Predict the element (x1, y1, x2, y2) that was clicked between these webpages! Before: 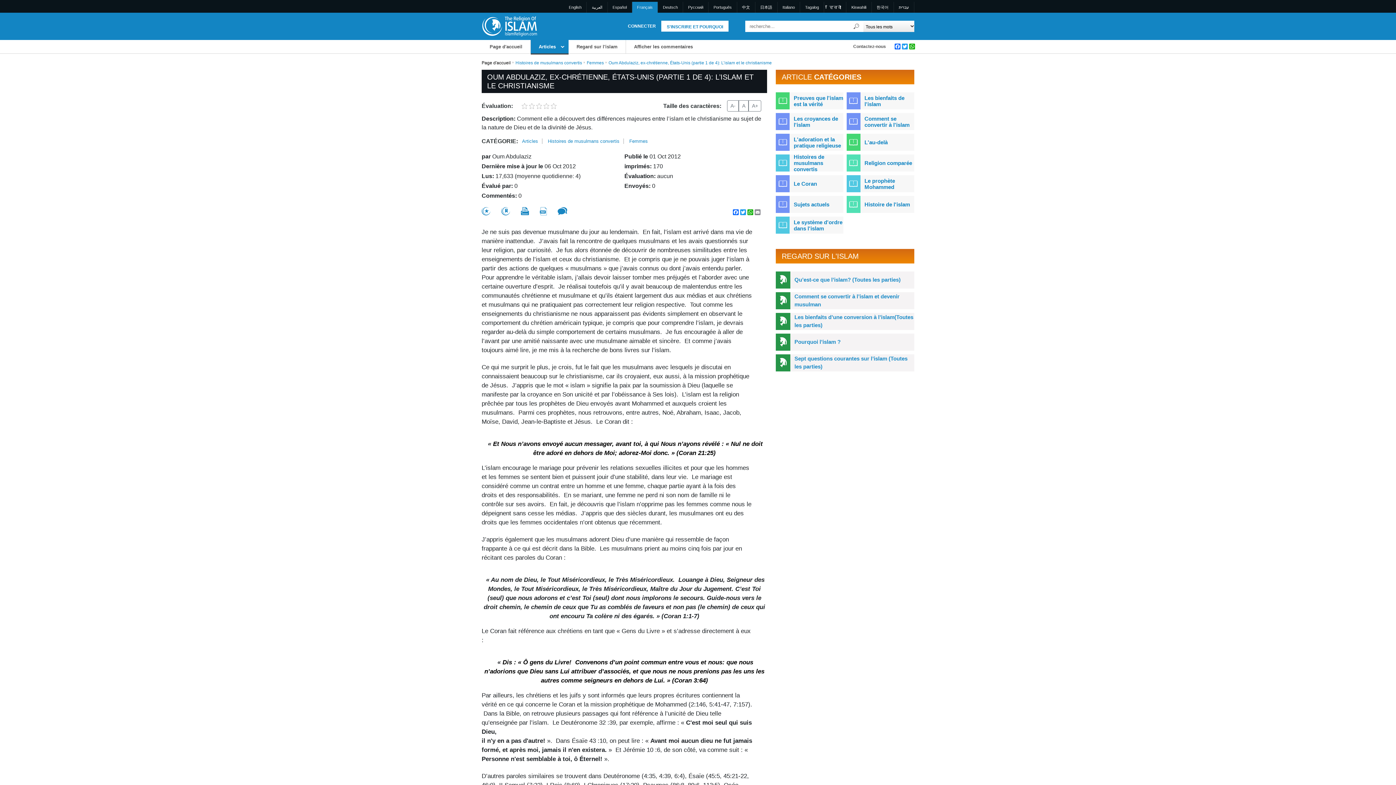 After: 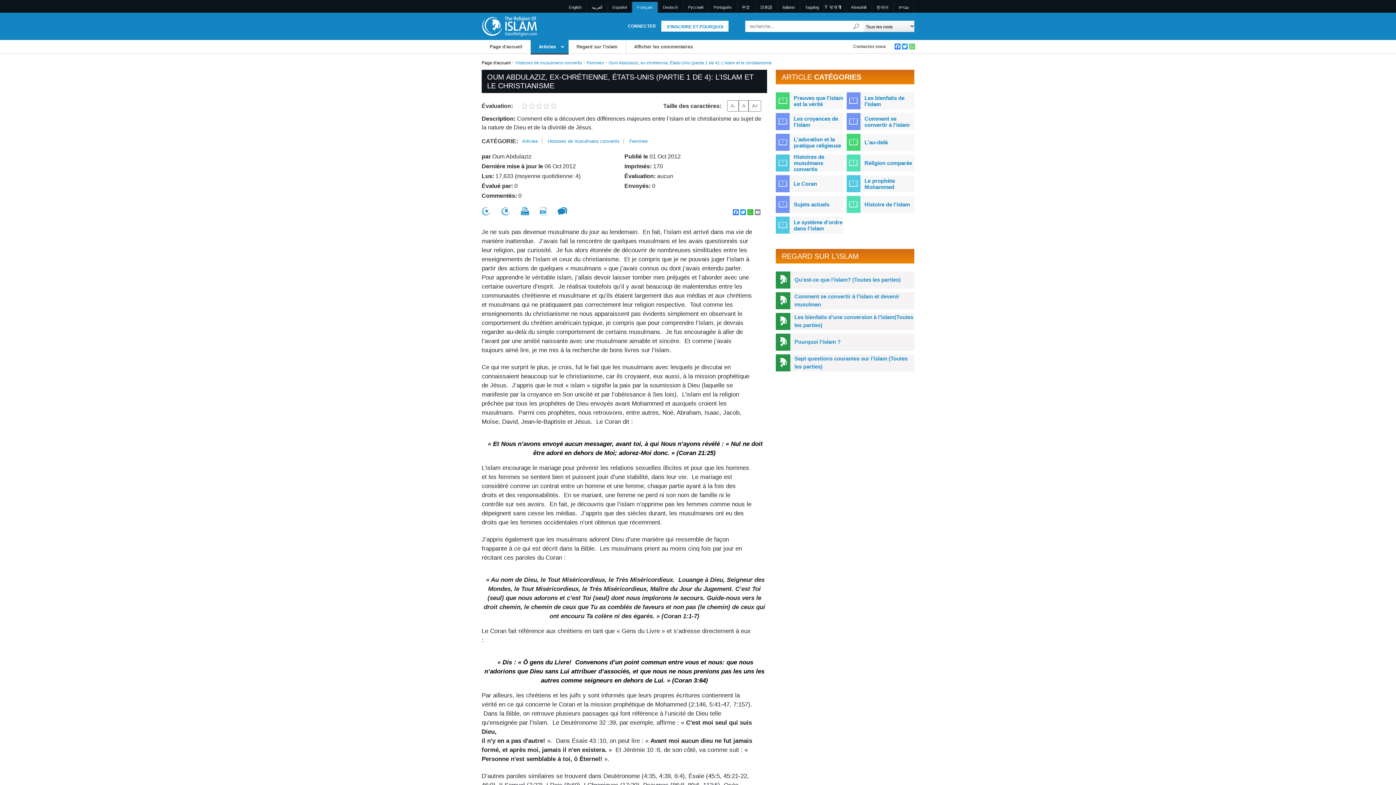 Action: label: WhatsApp bbox: (908, 43, 916, 49)